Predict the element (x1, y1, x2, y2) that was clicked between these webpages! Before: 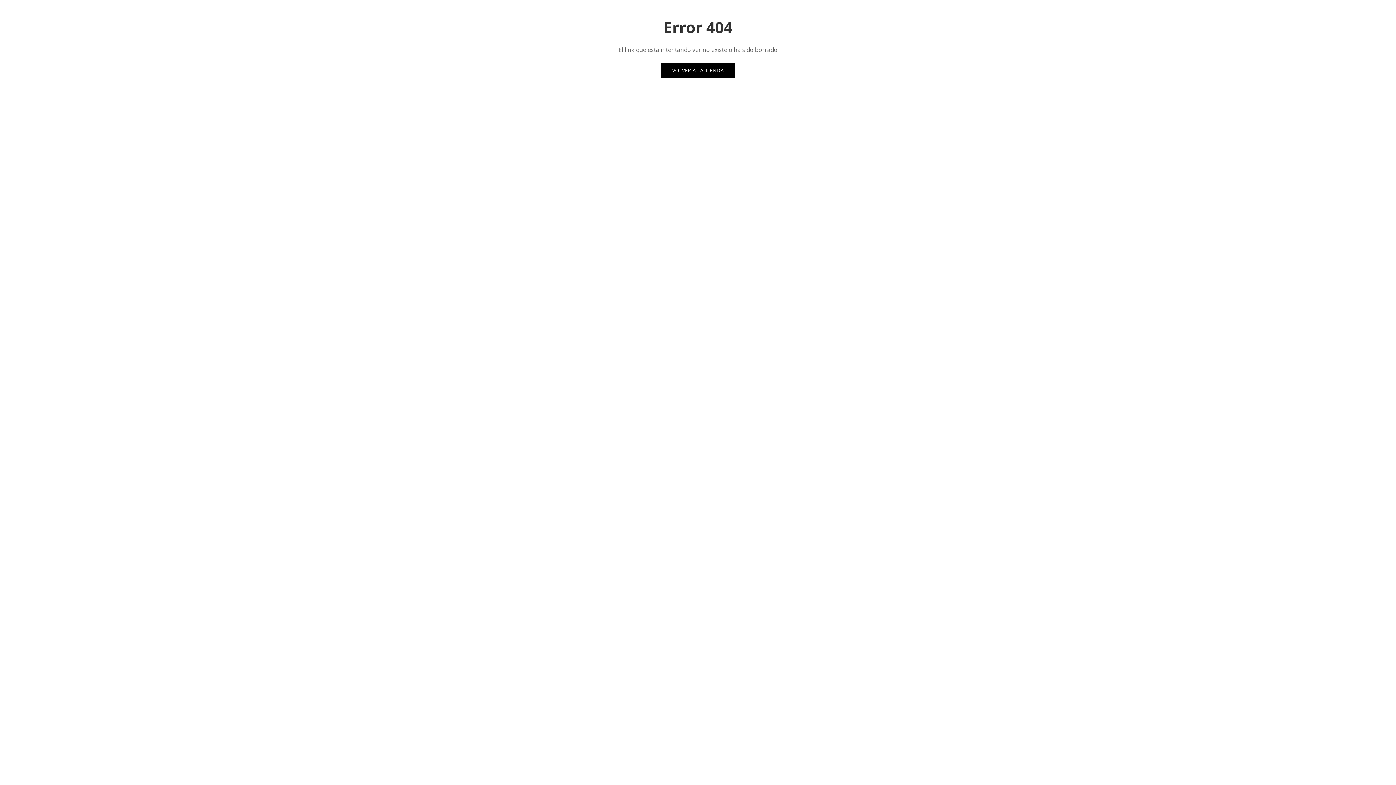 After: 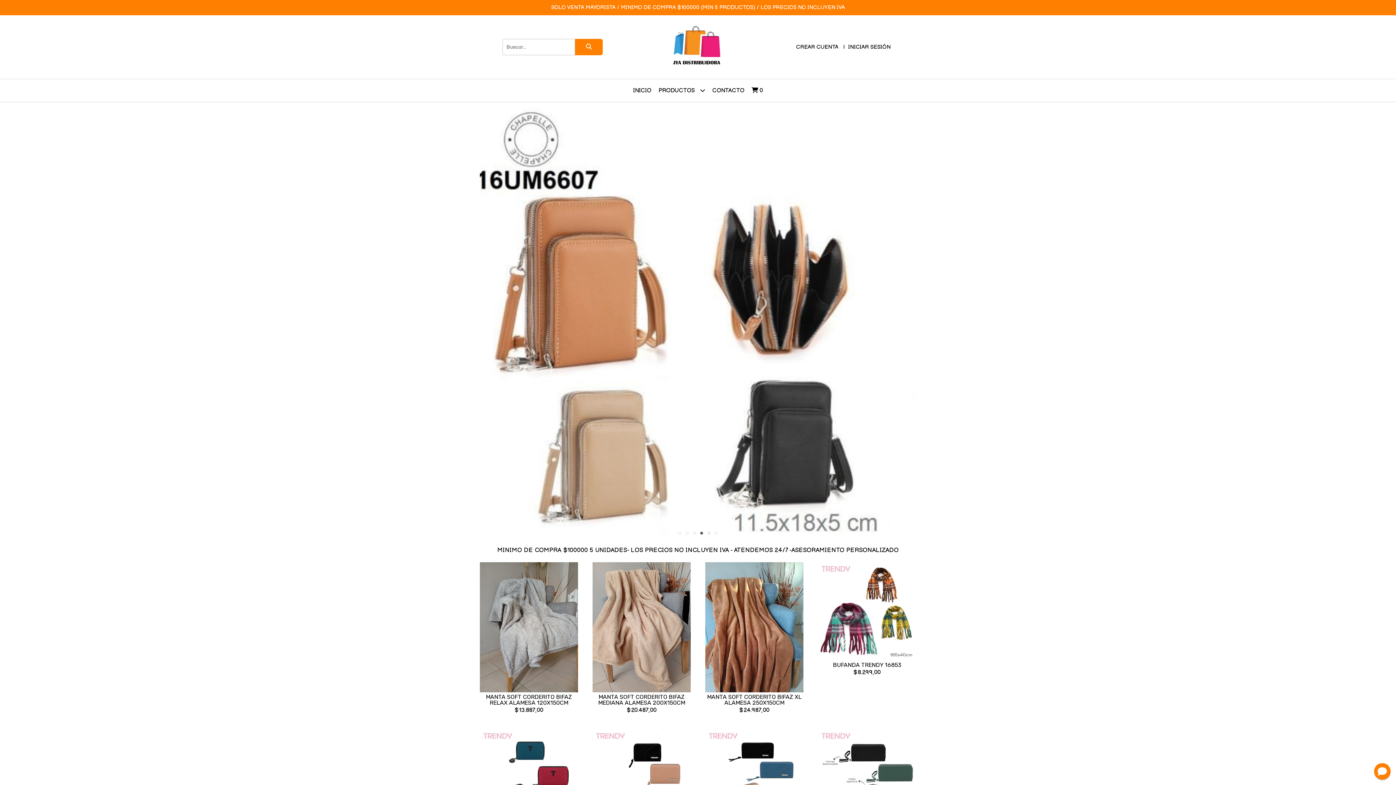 Action: label: VOLVER A LA TIENDA bbox: (661, 63, 735, 77)